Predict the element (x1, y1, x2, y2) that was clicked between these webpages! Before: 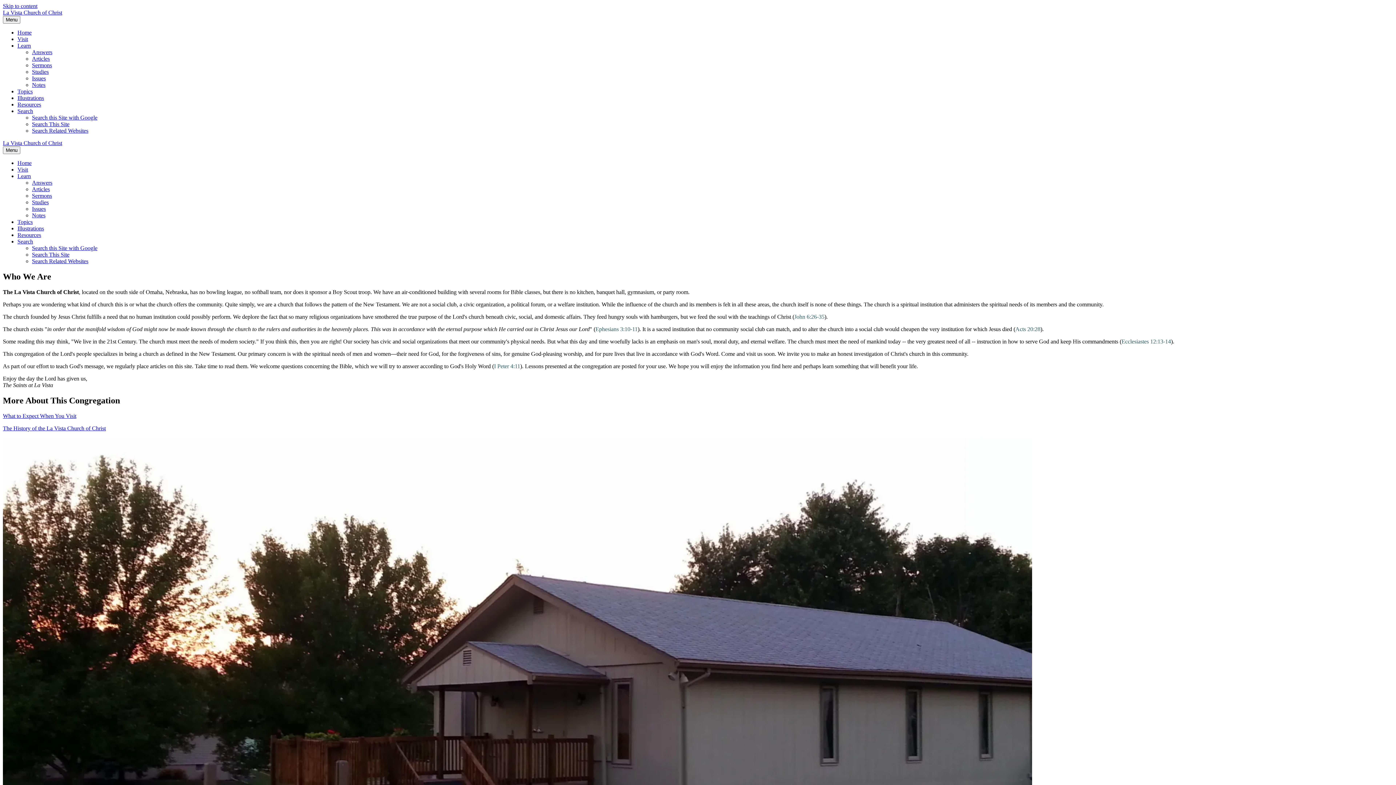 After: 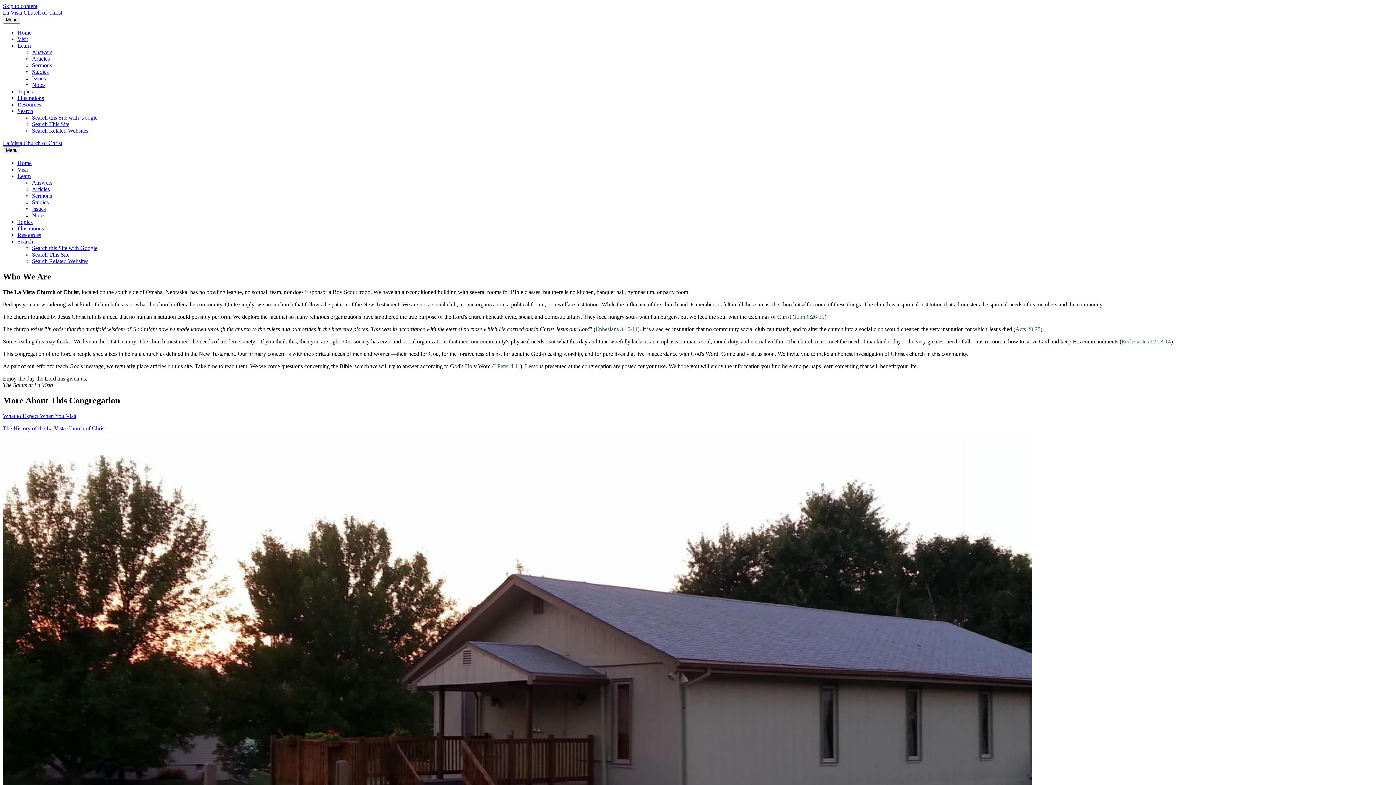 Action: bbox: (32, 245, 97, 251) label: Search this Site with Google